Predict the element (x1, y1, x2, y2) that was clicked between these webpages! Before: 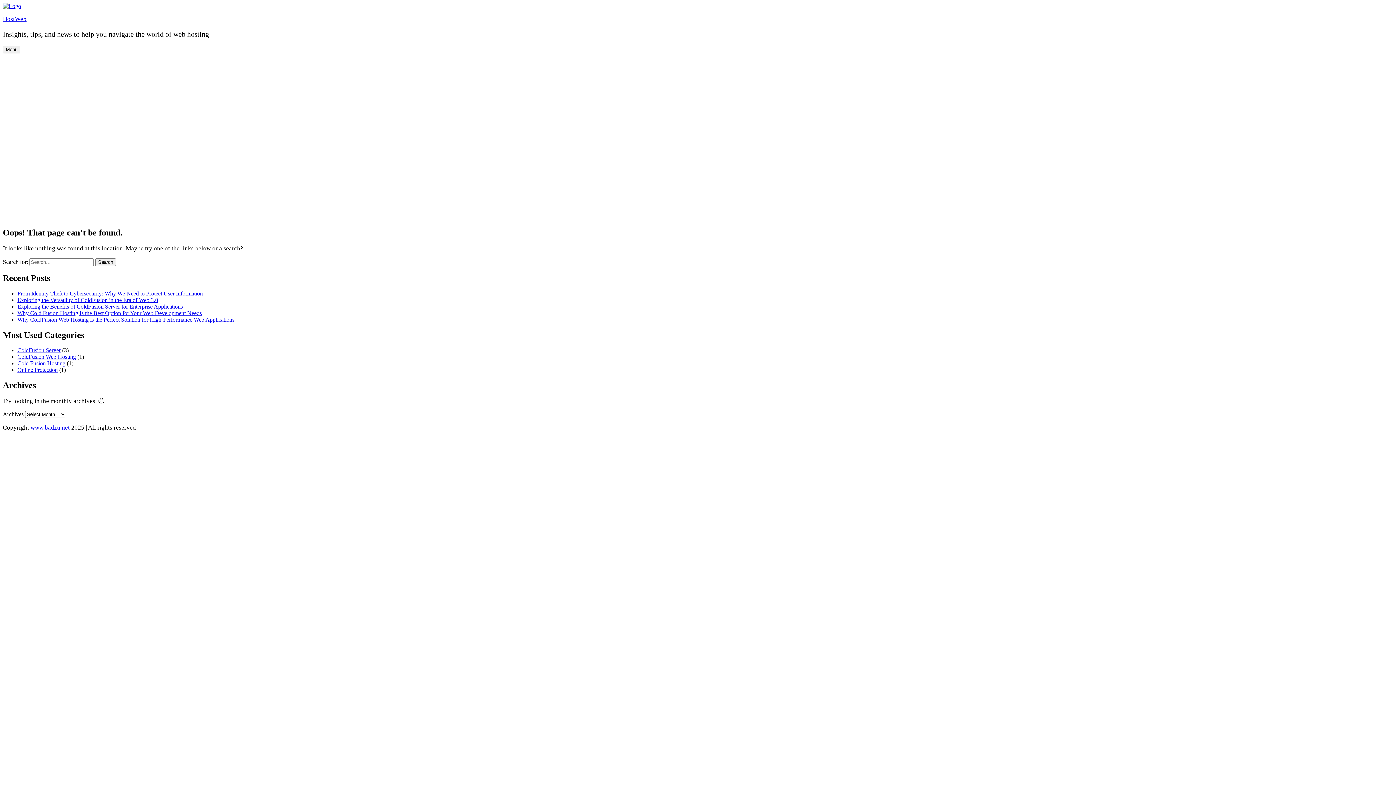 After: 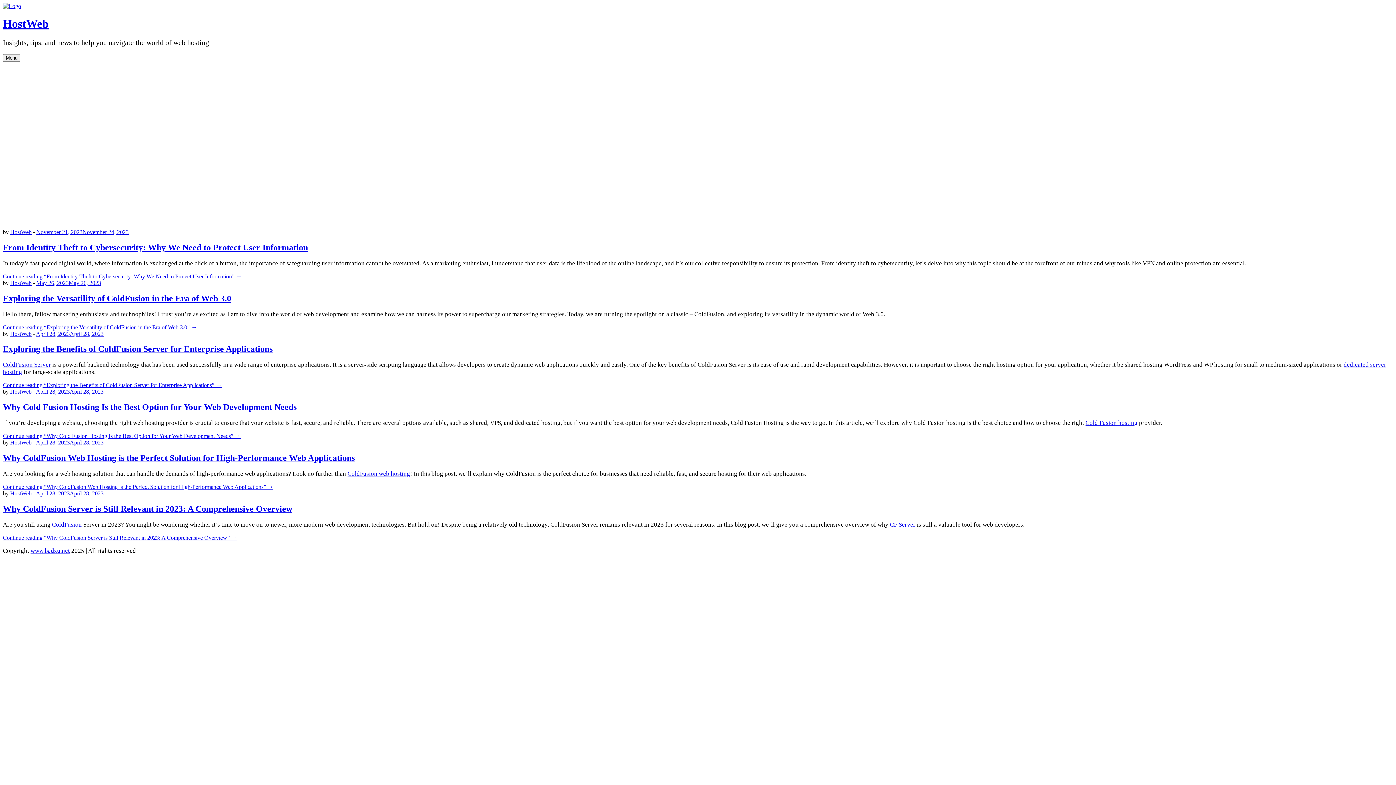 Action: label: www.badzu.net bbox: (30, 424, 69, 431)